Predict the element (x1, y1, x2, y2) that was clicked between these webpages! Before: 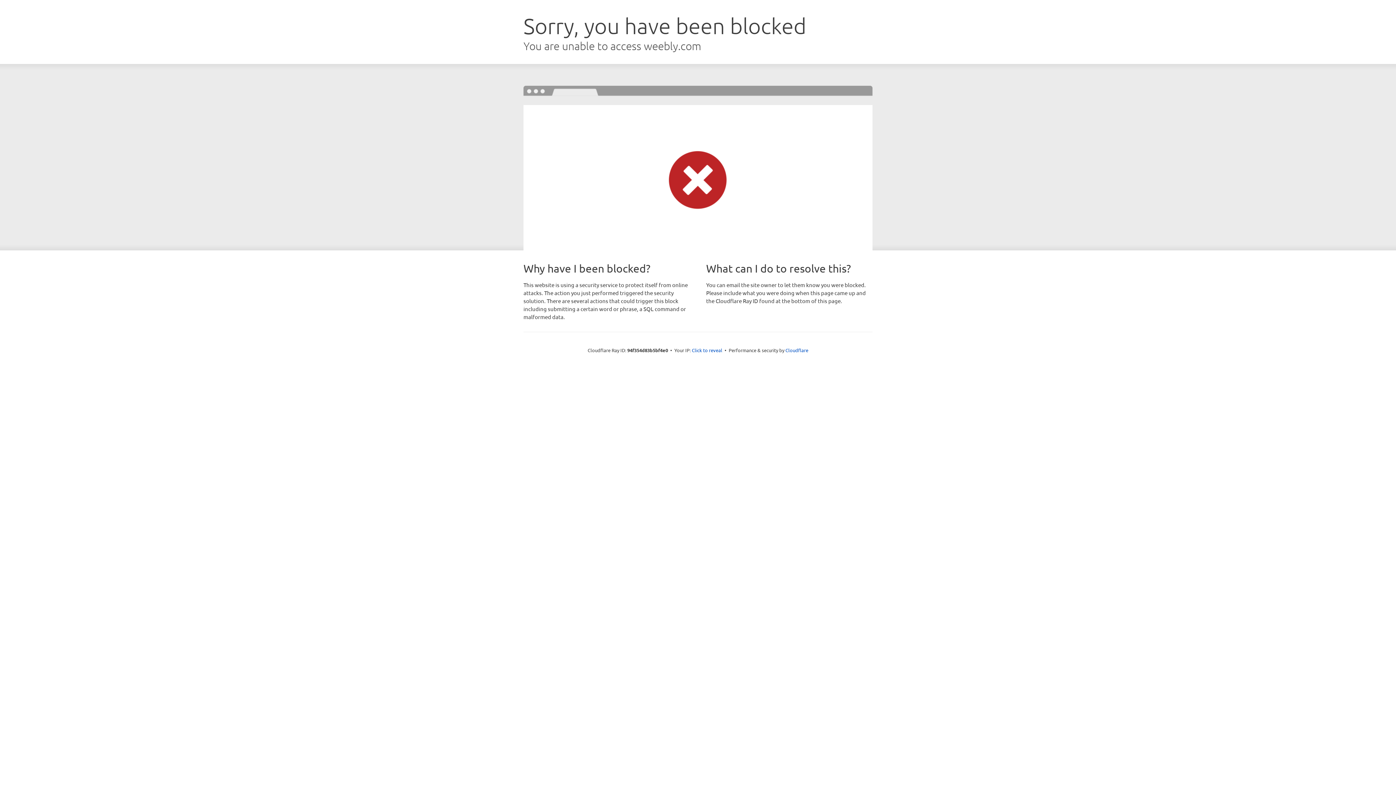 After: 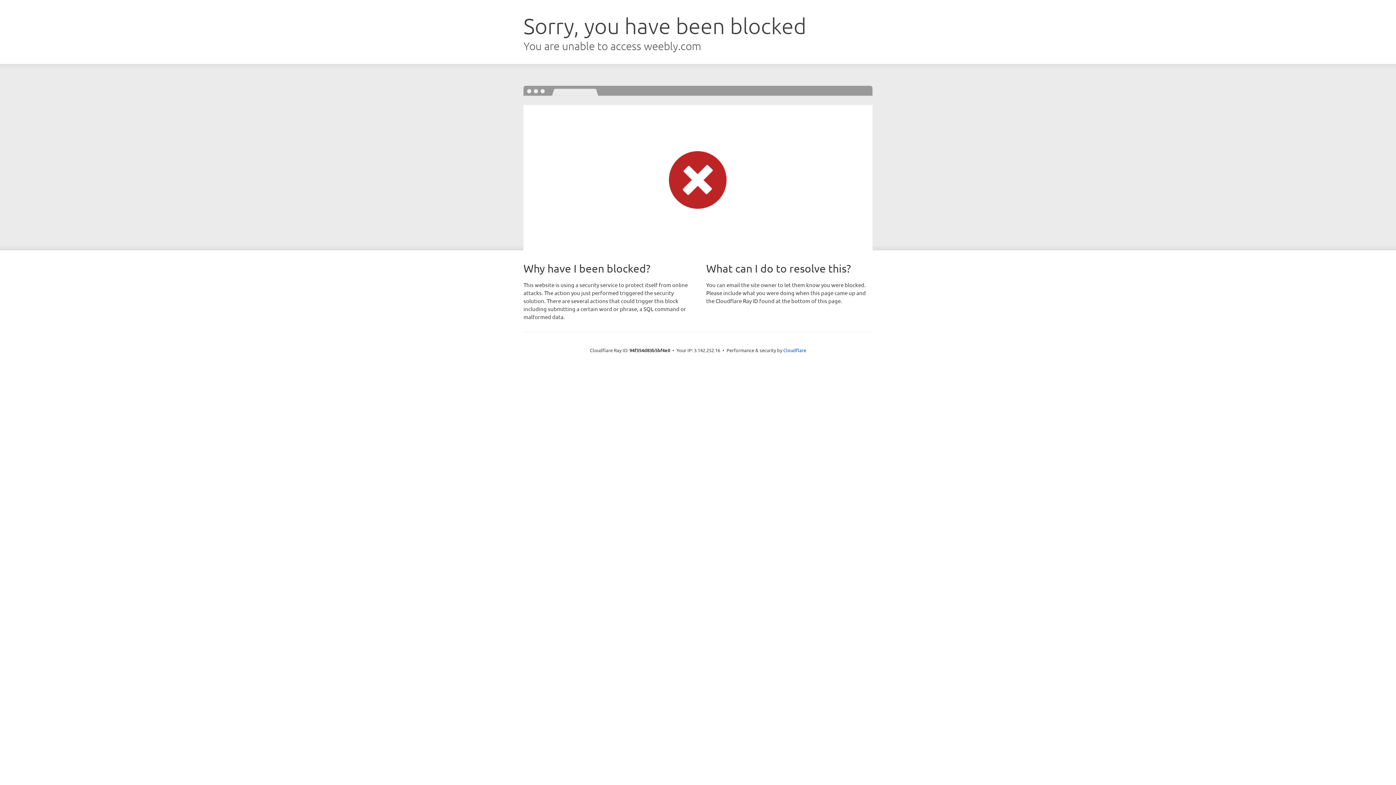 Action: label: Click to reveal bbox: (692, 346, 722, 353)